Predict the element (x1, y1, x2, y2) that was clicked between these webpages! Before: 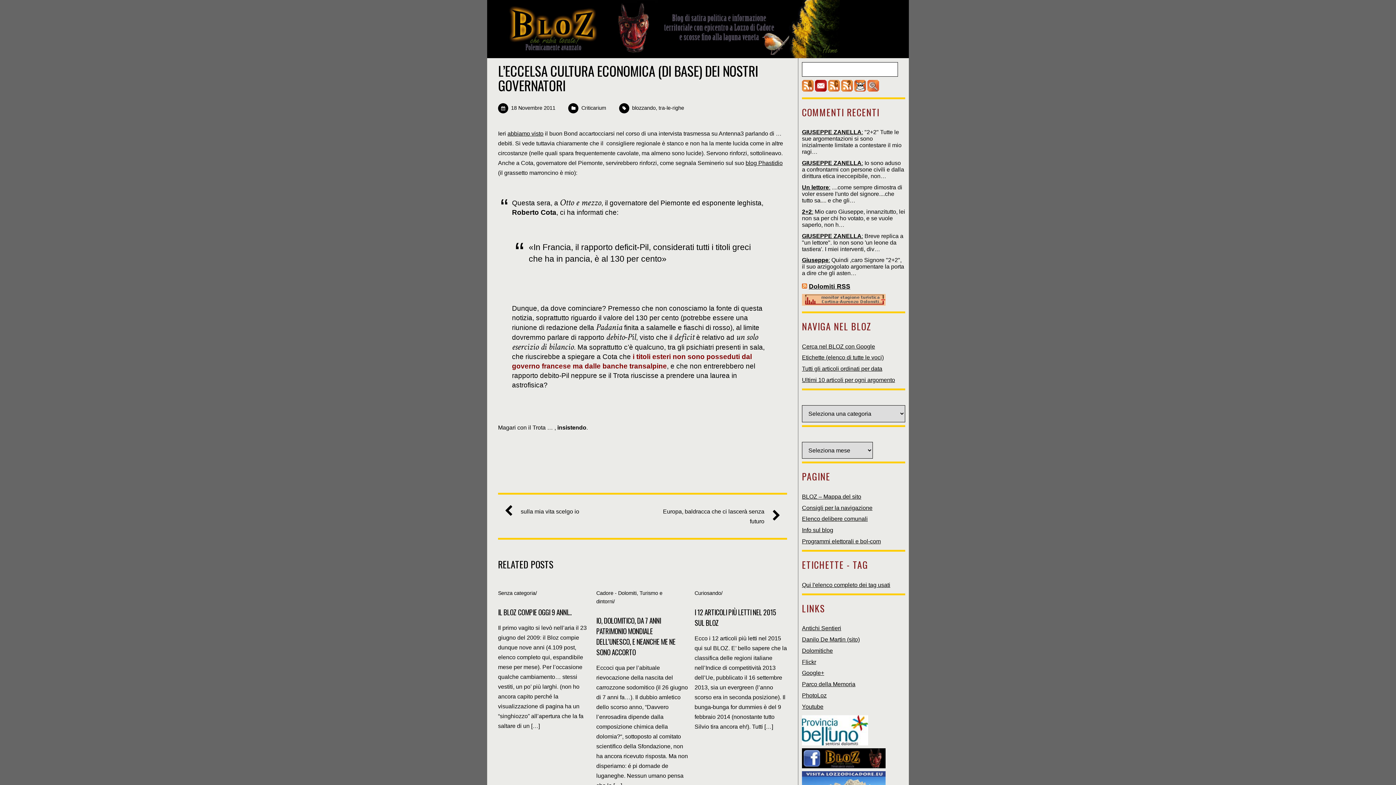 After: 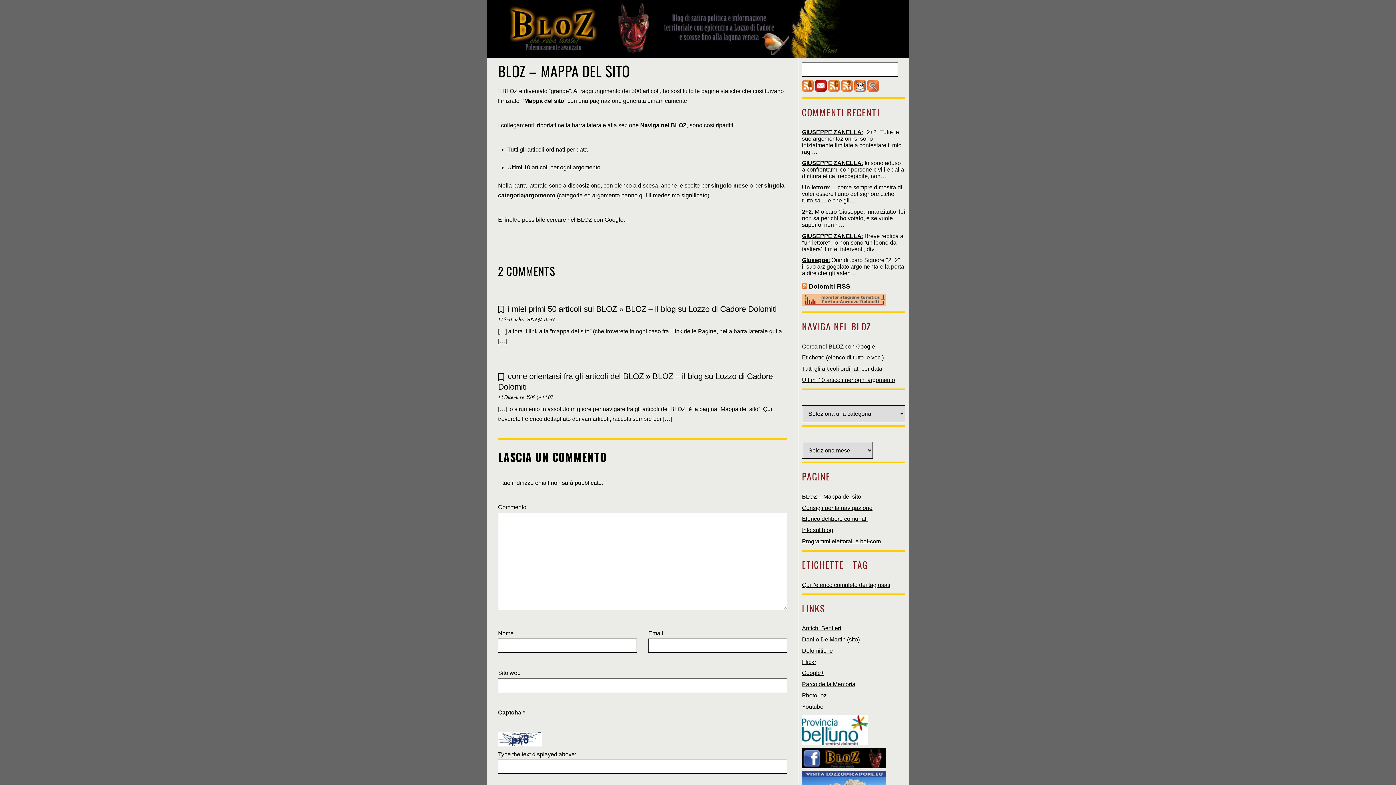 Action: bbox: (802, 493, 861, 499) label: BLOZ – Mappa del sito